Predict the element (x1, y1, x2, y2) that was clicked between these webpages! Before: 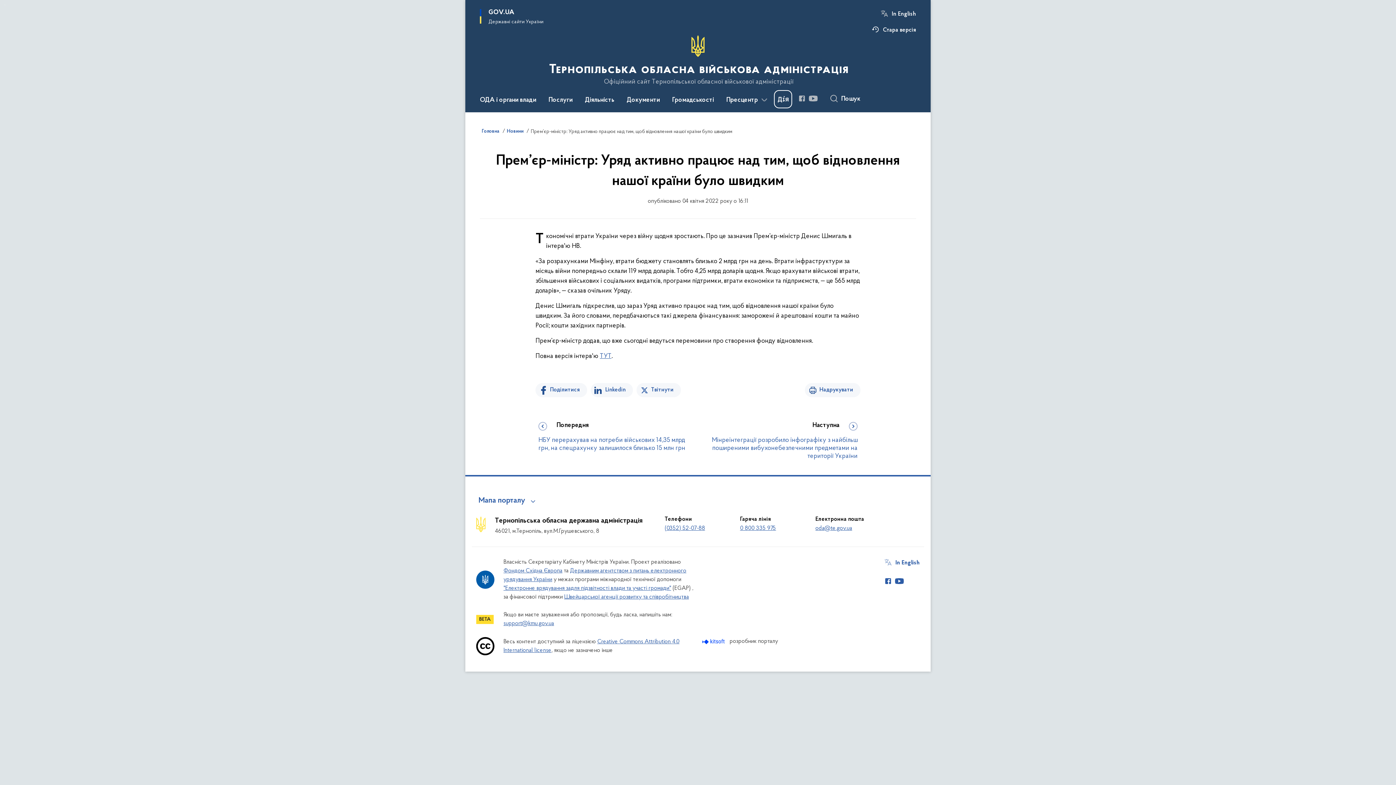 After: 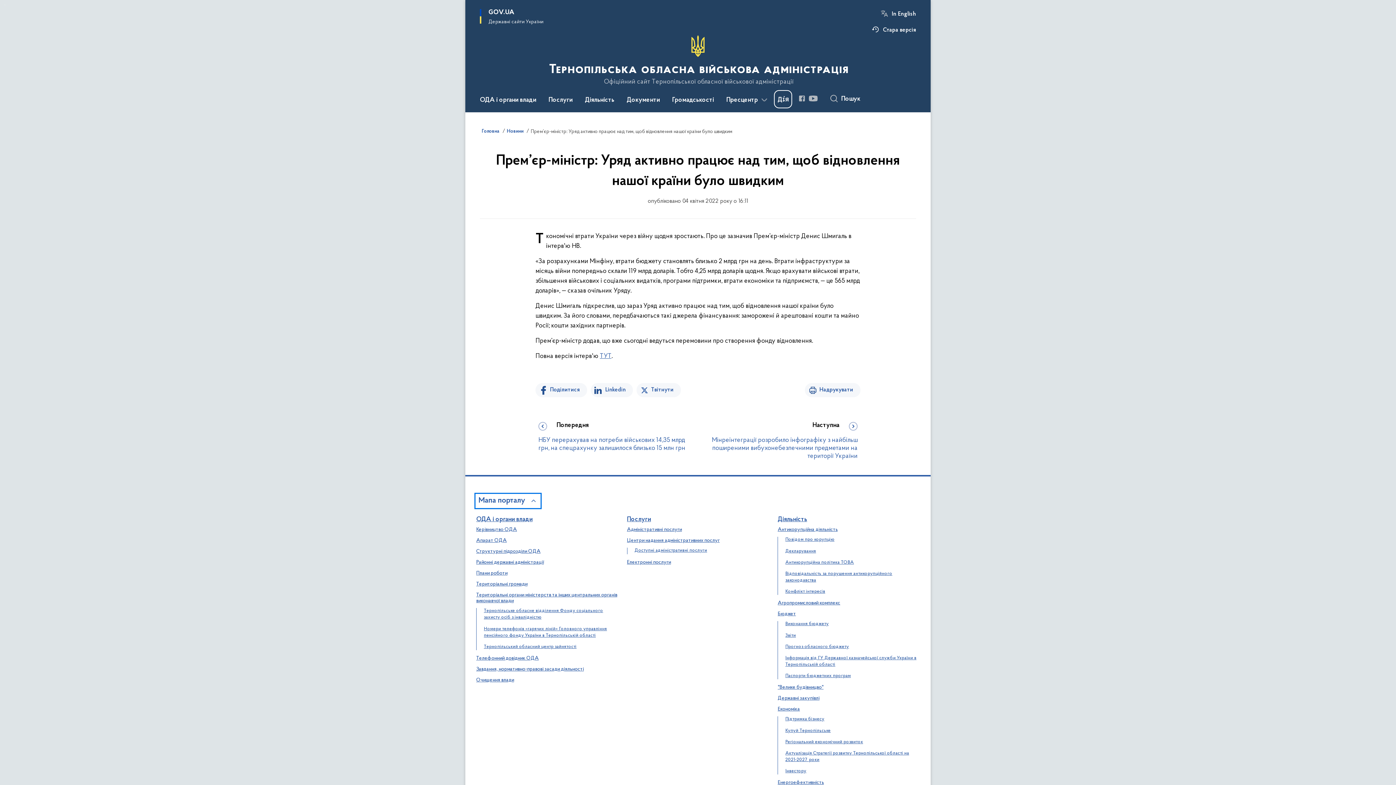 Action: bbox: (476, 494, 540, 507) label: Мапа порталу